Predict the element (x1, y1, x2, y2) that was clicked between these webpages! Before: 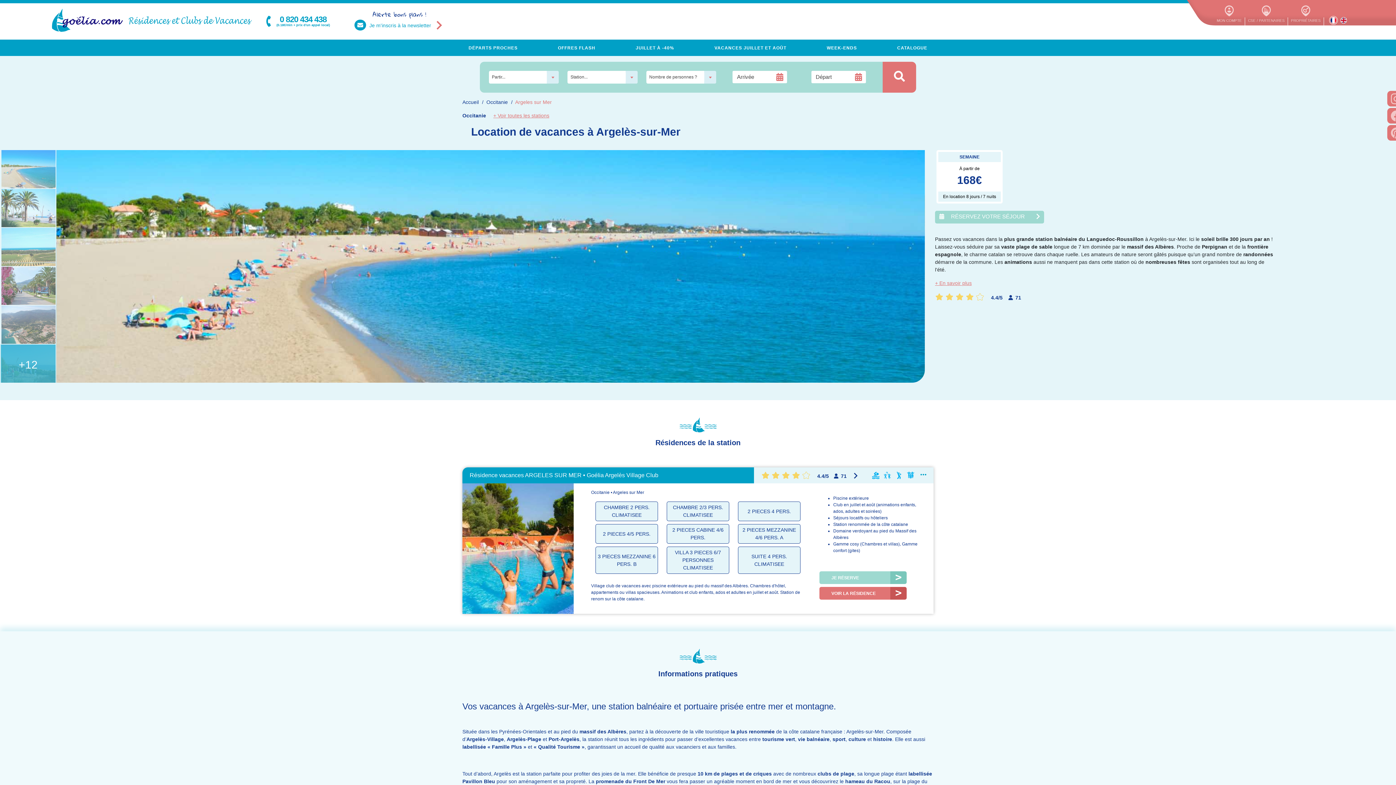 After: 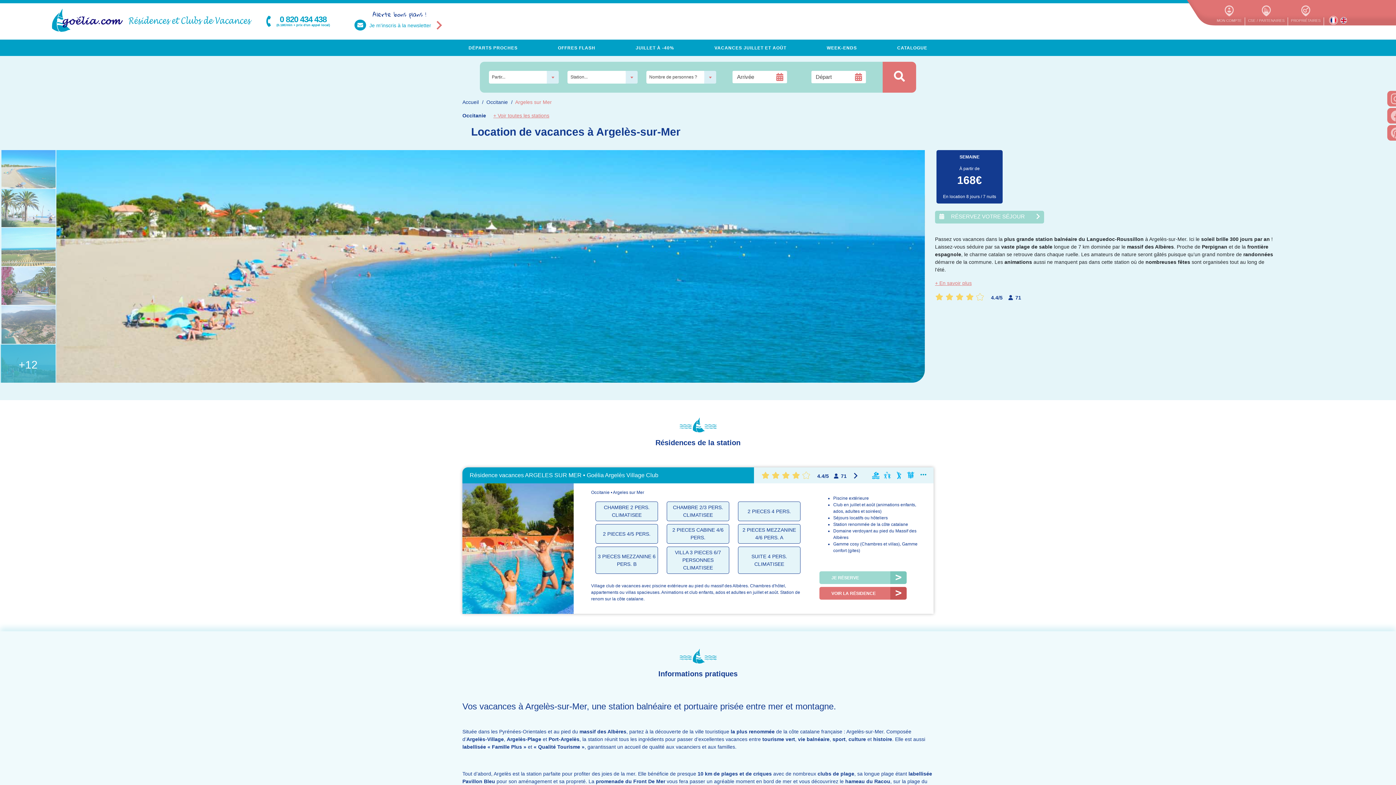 Action: label: SEMAINE
À partir de
168€
En location 8 jours / 7 nuits bbox: (936, 150, 1002, 203)